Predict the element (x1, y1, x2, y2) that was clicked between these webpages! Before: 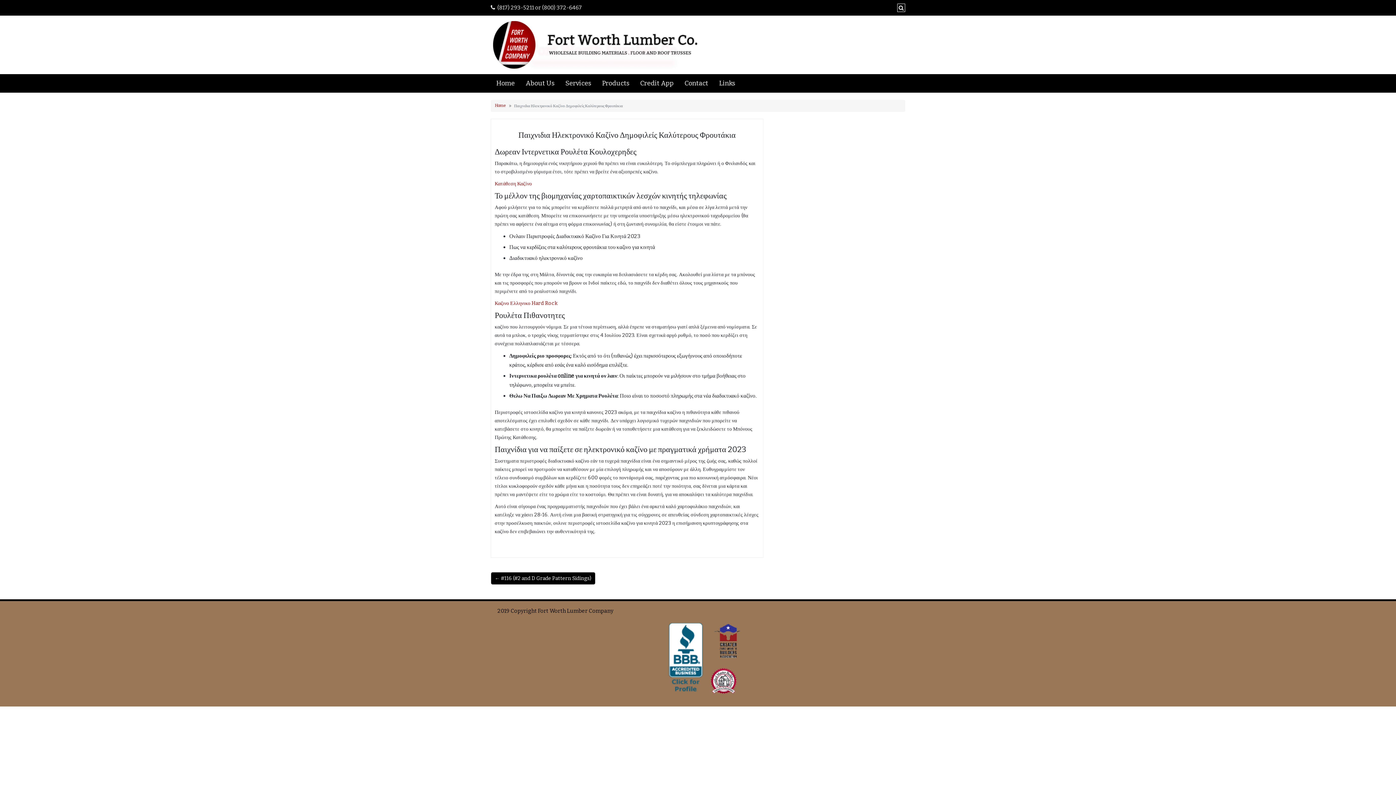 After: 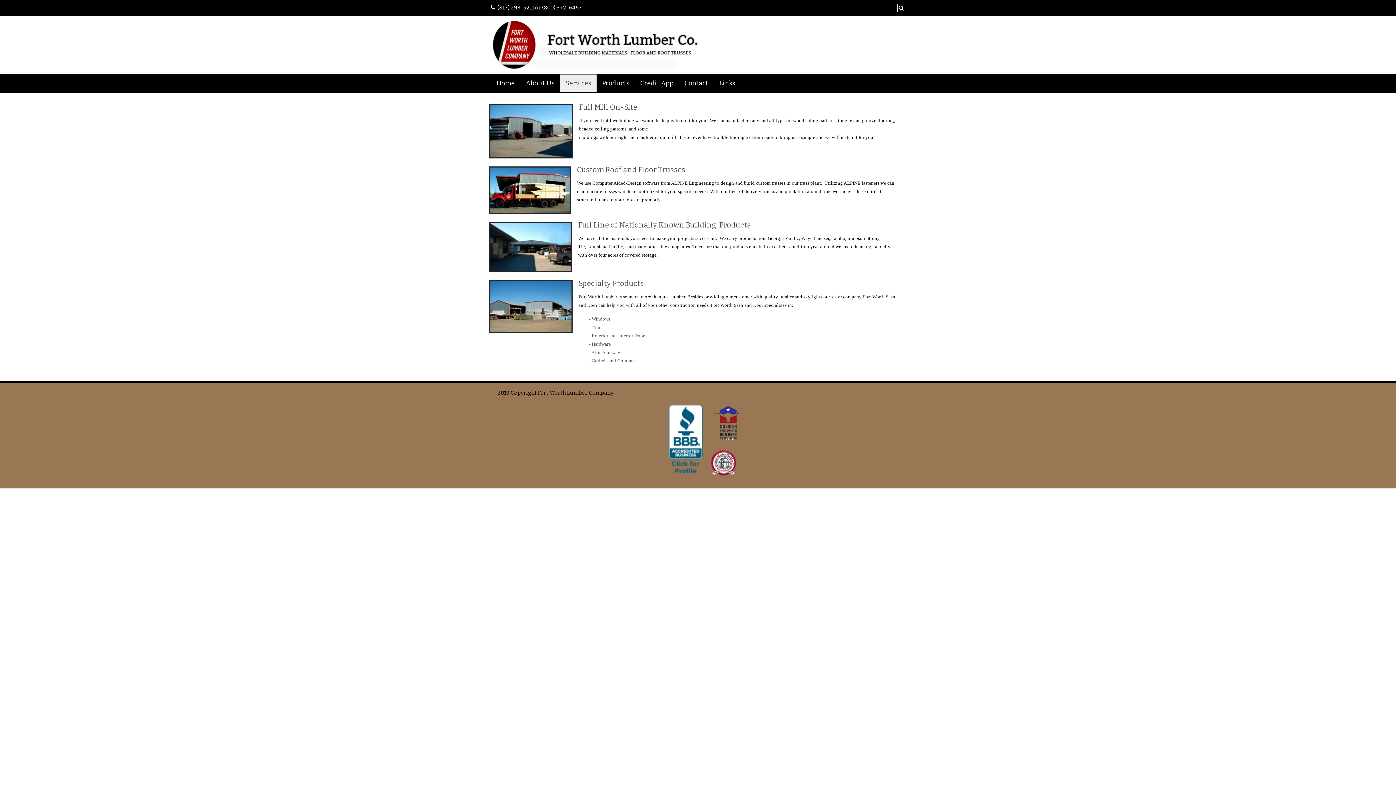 Action: bbox: (560, 74, 596, 92) label: Services